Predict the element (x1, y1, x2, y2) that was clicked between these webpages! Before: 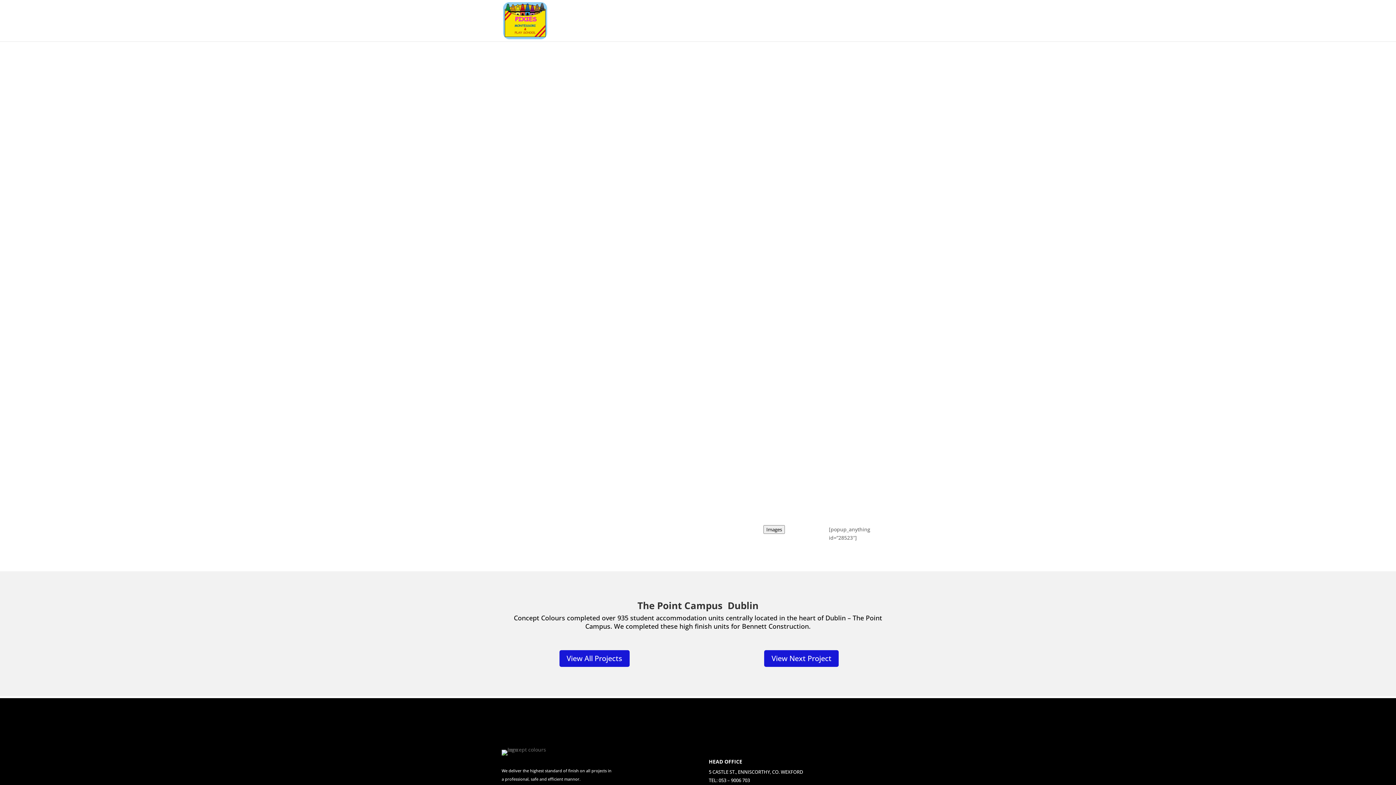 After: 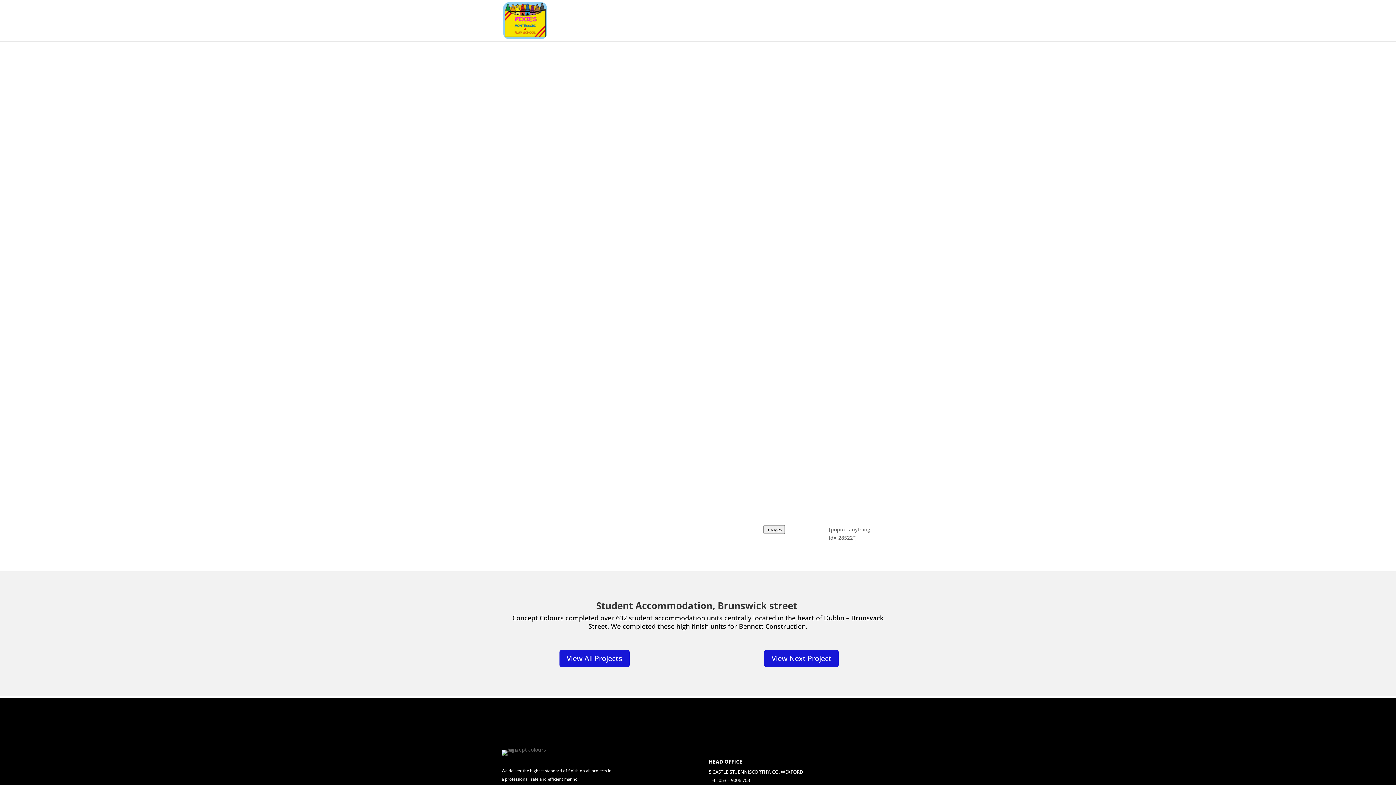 Action: label: View Next Project bbox: (764, 650, 839, 667)